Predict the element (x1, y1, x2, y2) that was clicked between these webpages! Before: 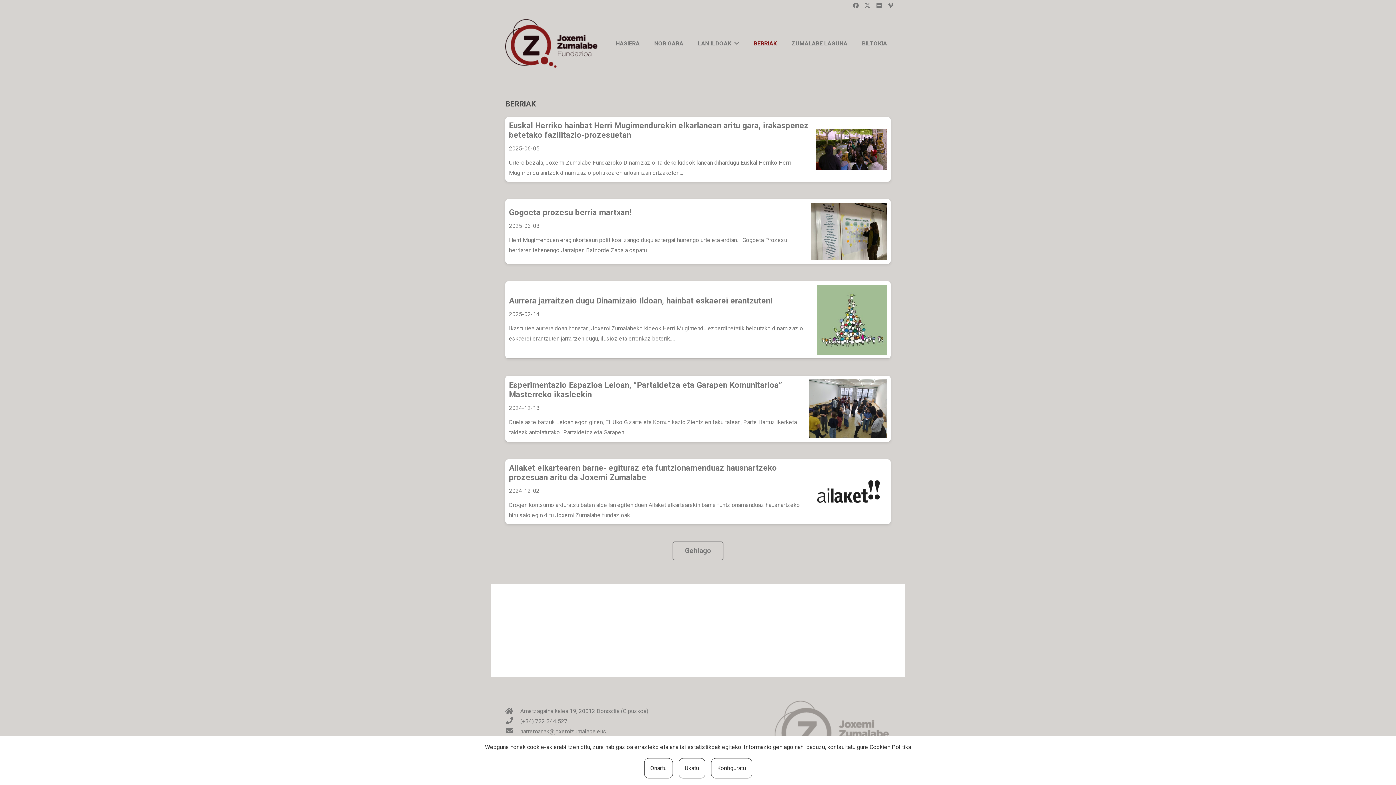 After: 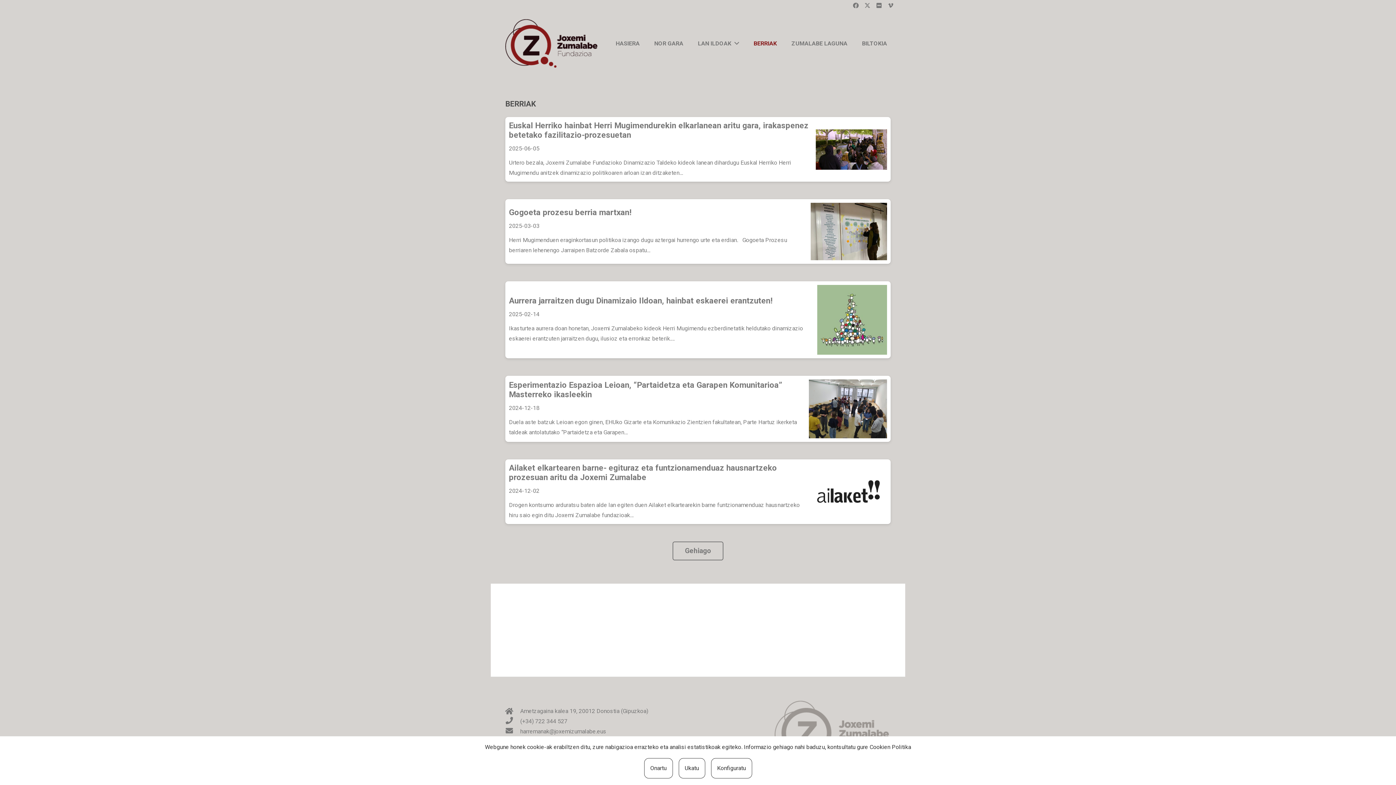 Action: bbox: (869, 744, 911, 751) label: Cookien Politika